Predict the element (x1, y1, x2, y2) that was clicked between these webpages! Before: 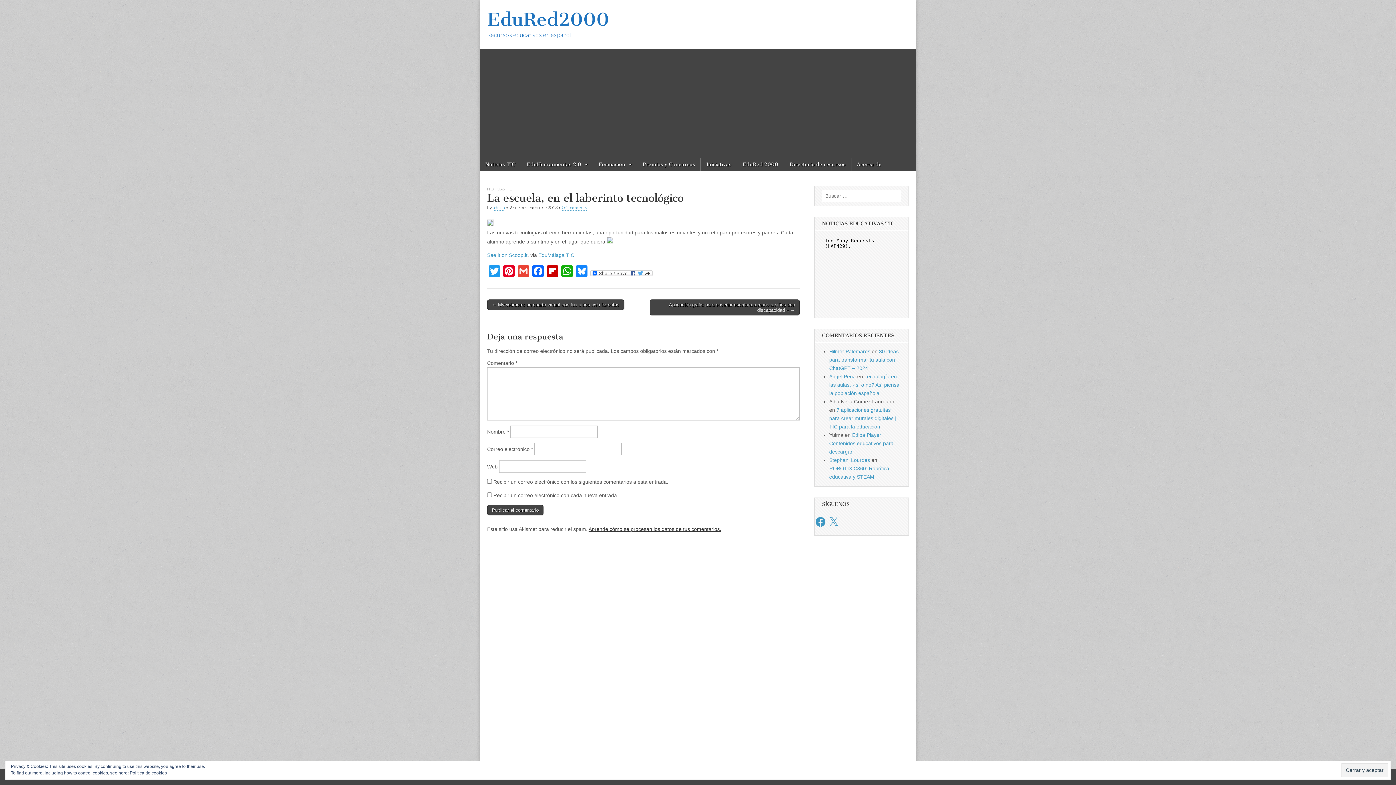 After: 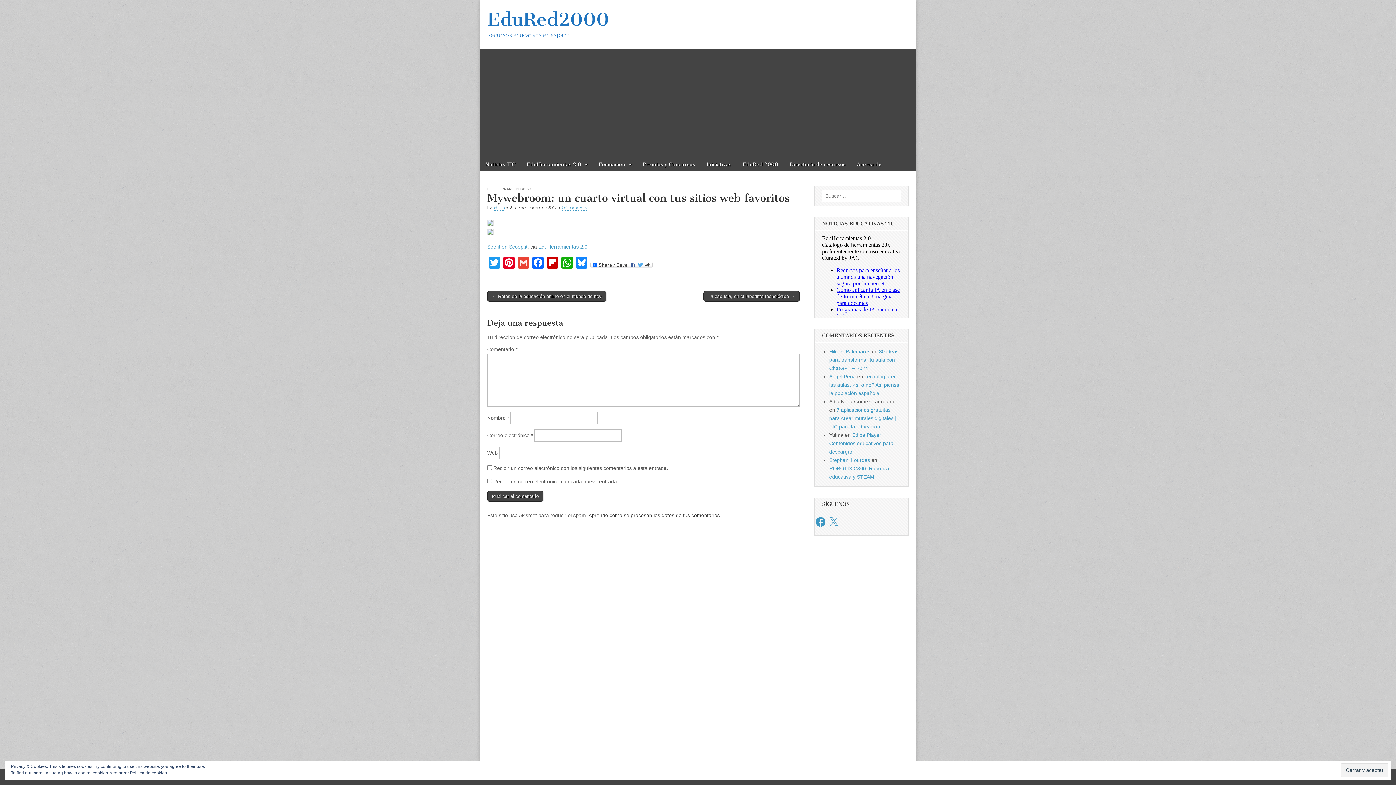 Action: bbox: (487, 299, 624, 310) label: ← Mywebroom: un cuarto virtual con tus sitios web favoritos